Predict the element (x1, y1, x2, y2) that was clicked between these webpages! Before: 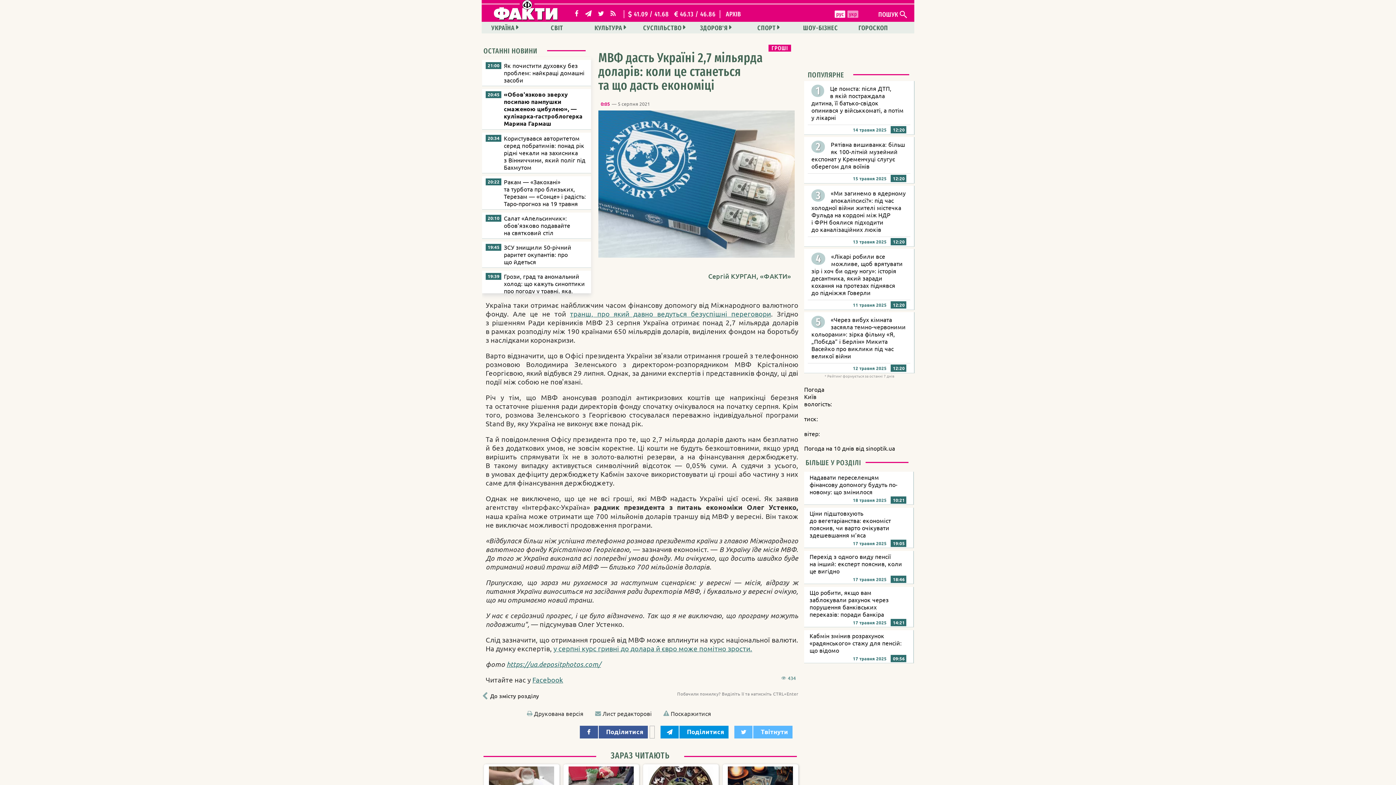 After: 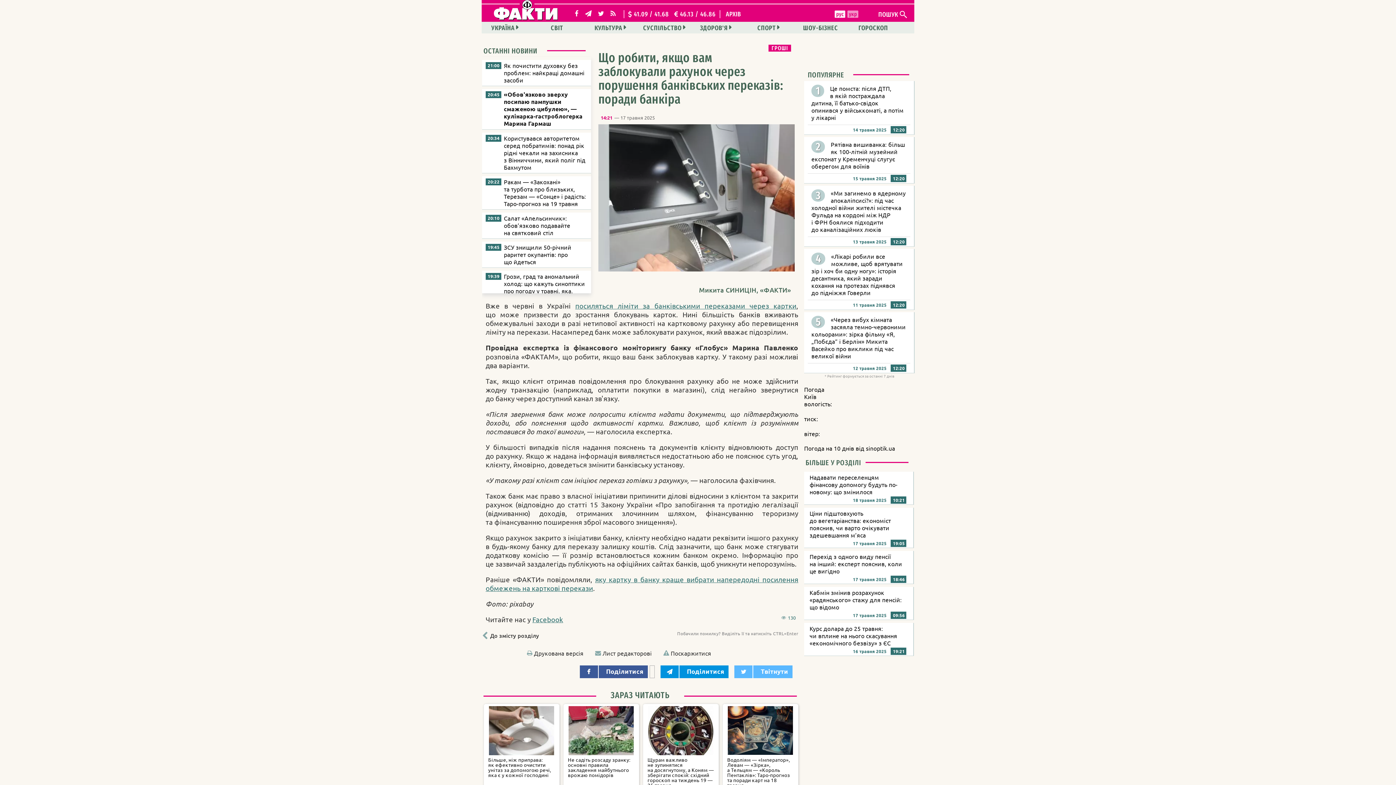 Action: bbox: (804, 587, 914, 627) label: Що робити, якщо вам заблокували рахунок через порушення банківських переказів: поради банкіра